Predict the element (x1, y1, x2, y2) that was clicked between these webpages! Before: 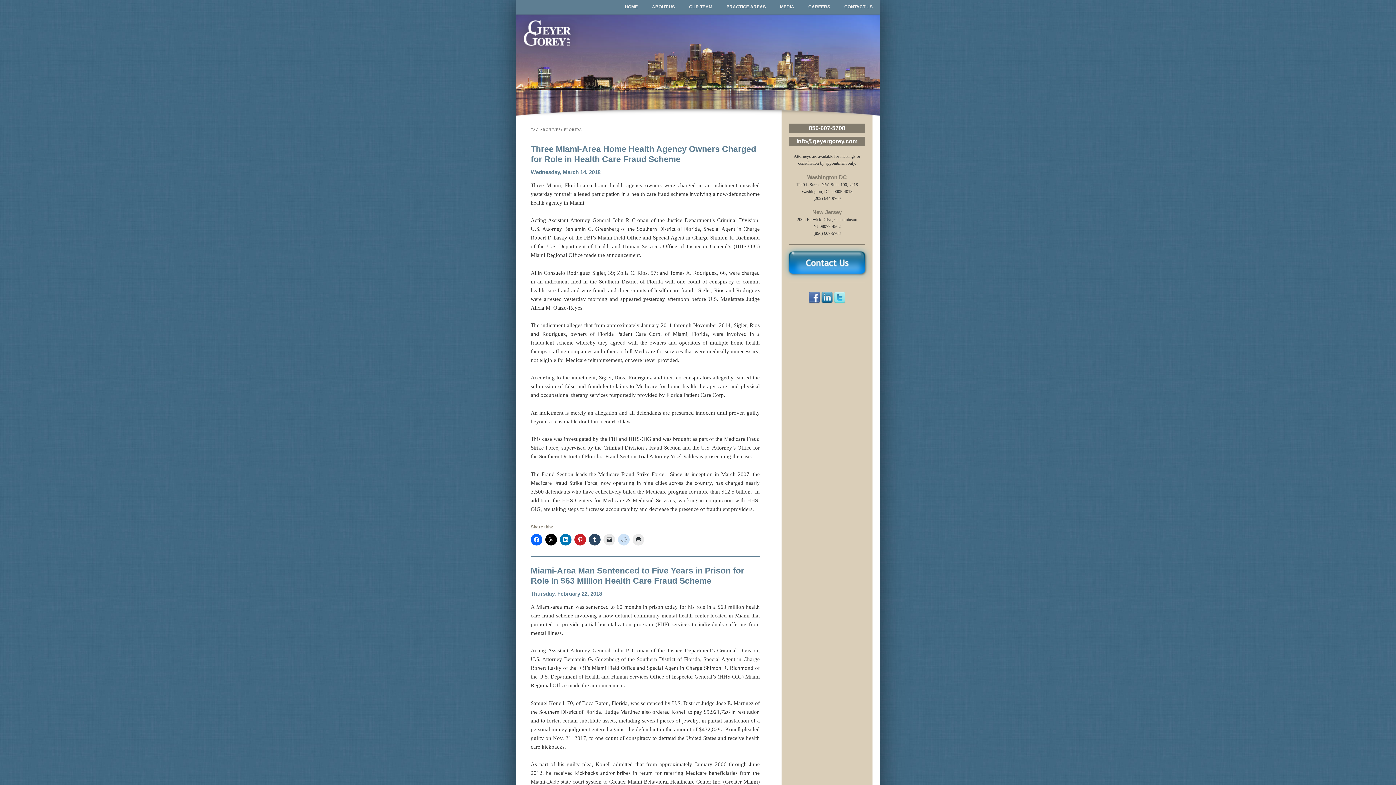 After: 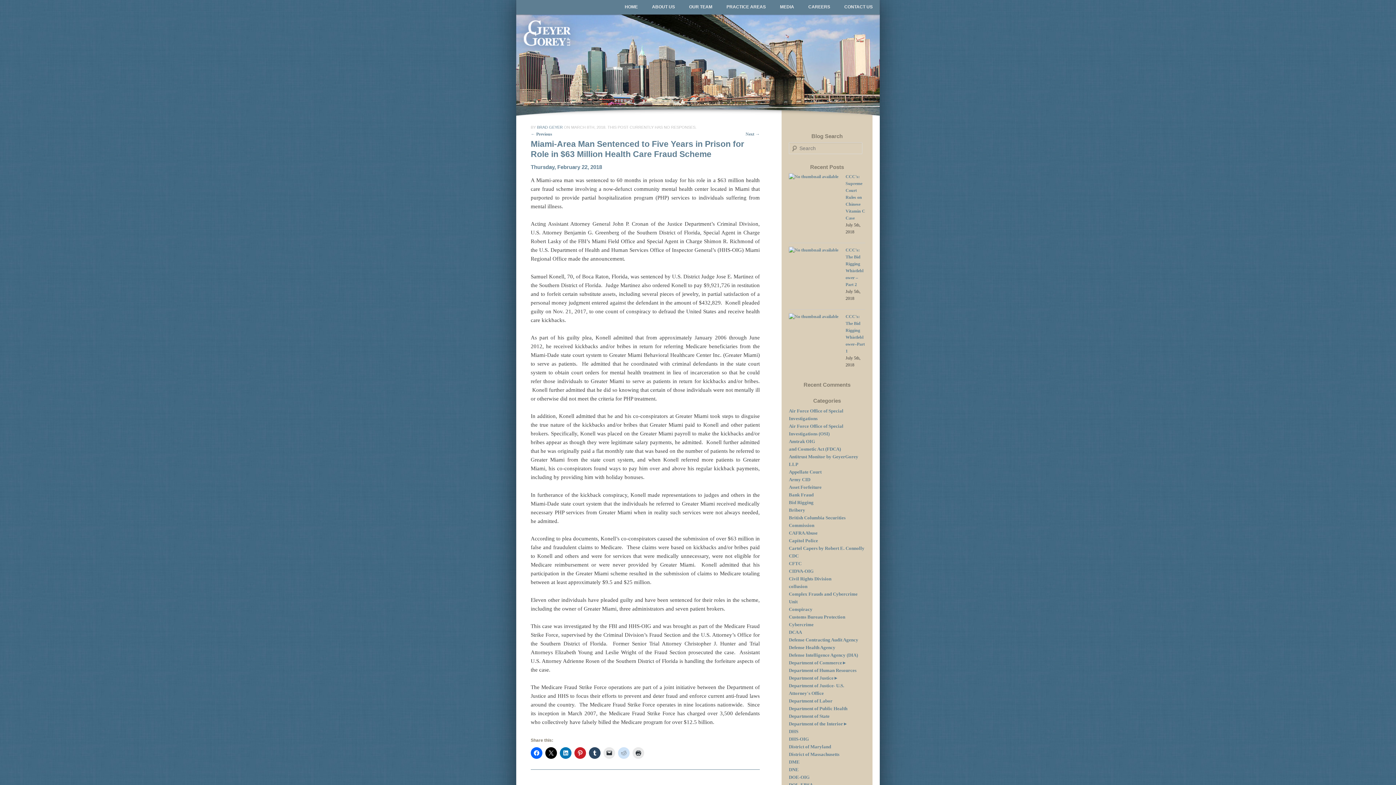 Action: label: Miami-Area Man Sentenced to Five Years in Prison for Role in $63 Million Health Care Fraud Scheme bbox: (530, 566, 744, 585)